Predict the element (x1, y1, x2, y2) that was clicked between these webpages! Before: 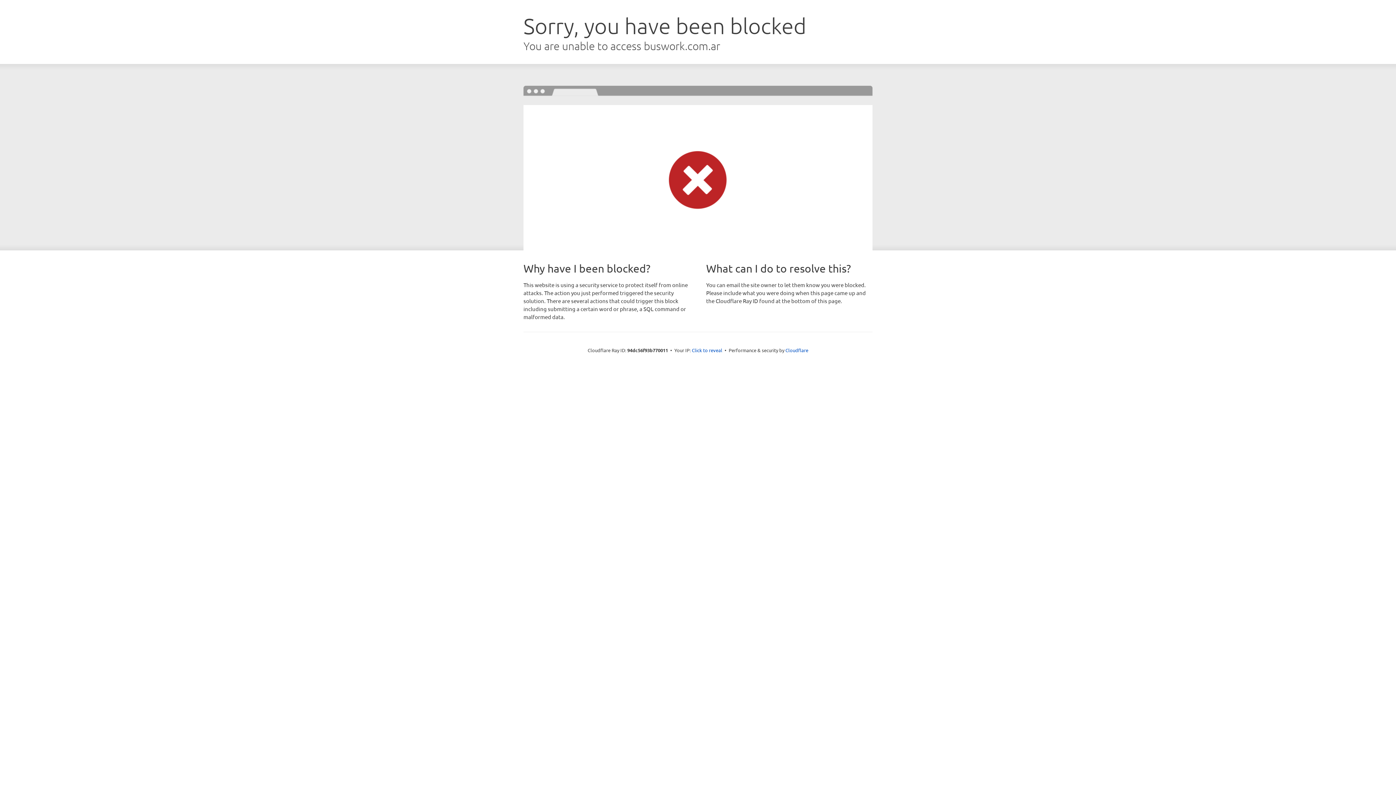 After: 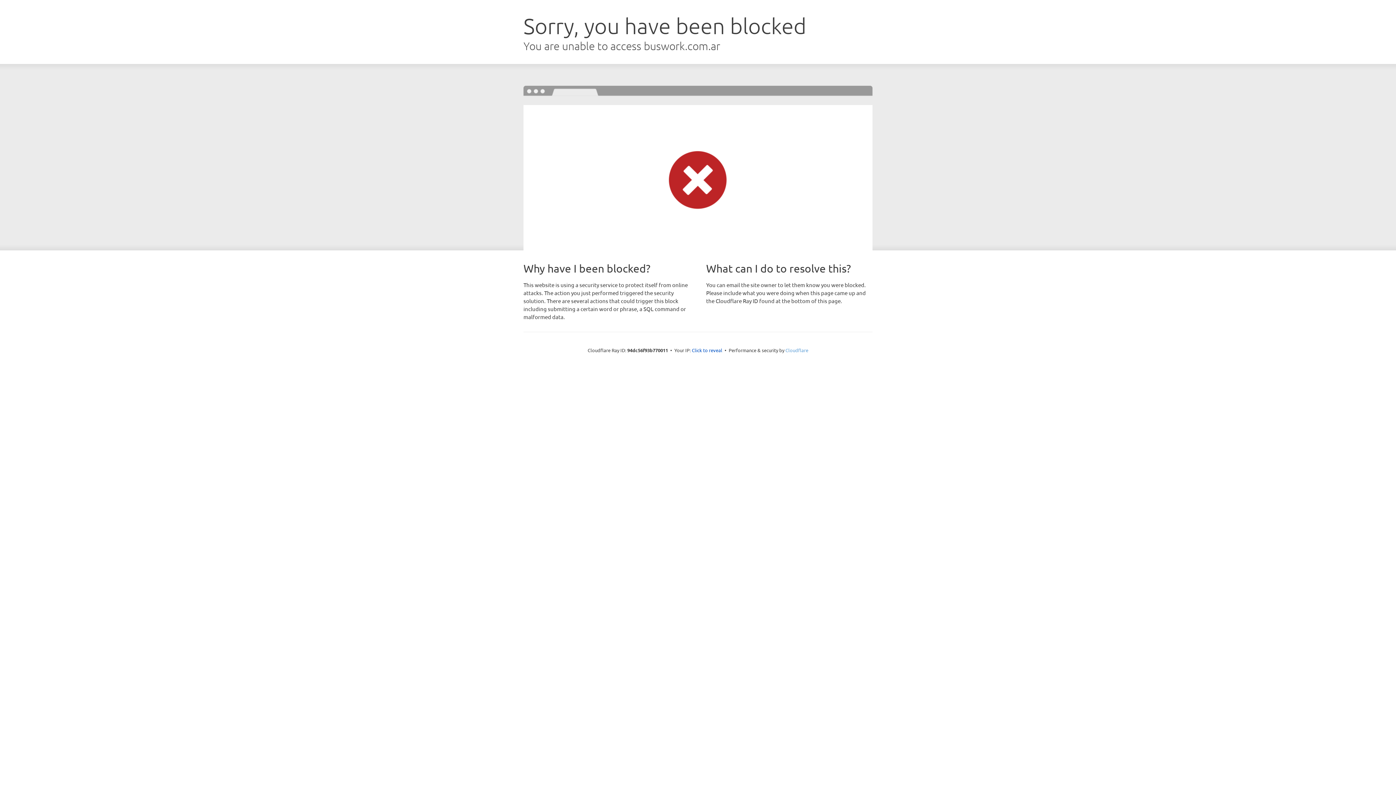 Action: bbox: (785, 347, 808, 353) label: Cloudflare